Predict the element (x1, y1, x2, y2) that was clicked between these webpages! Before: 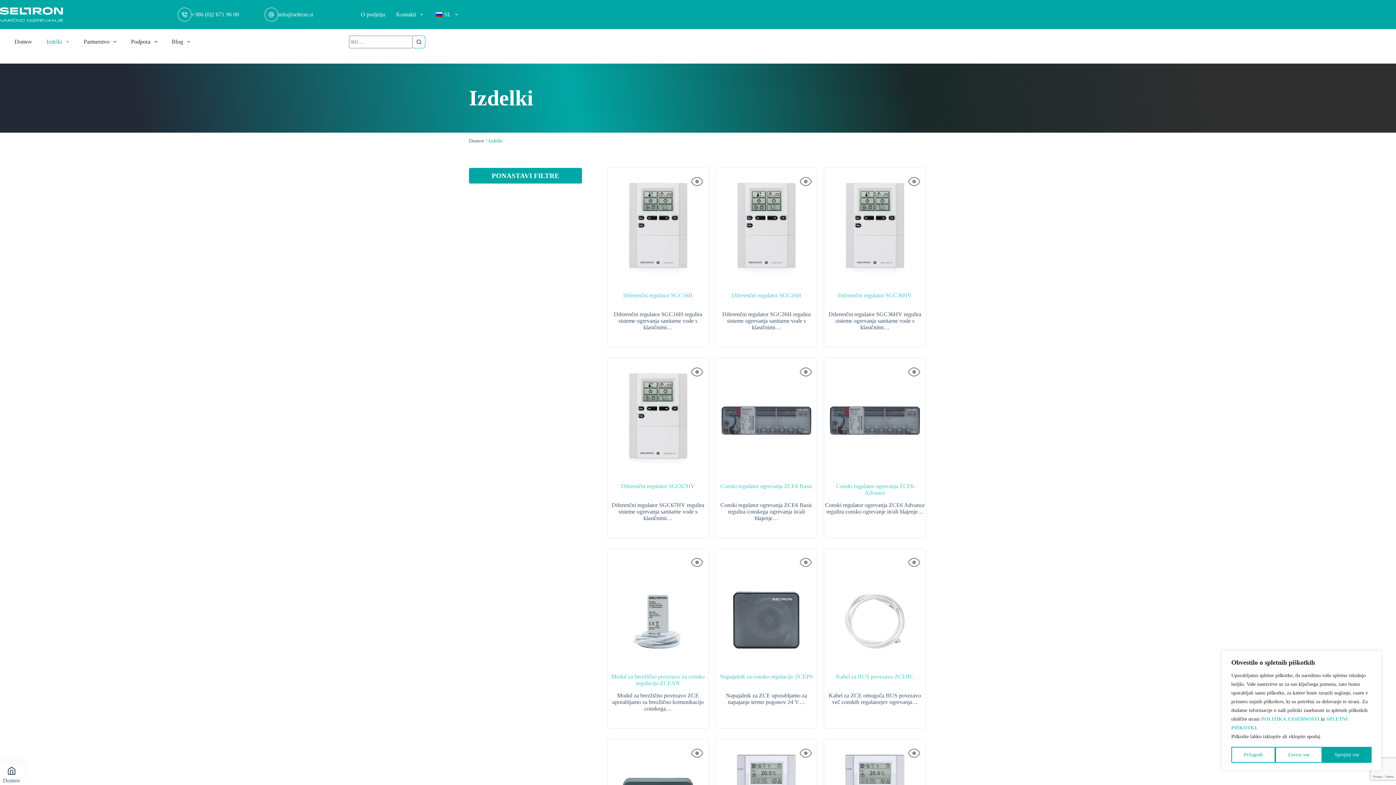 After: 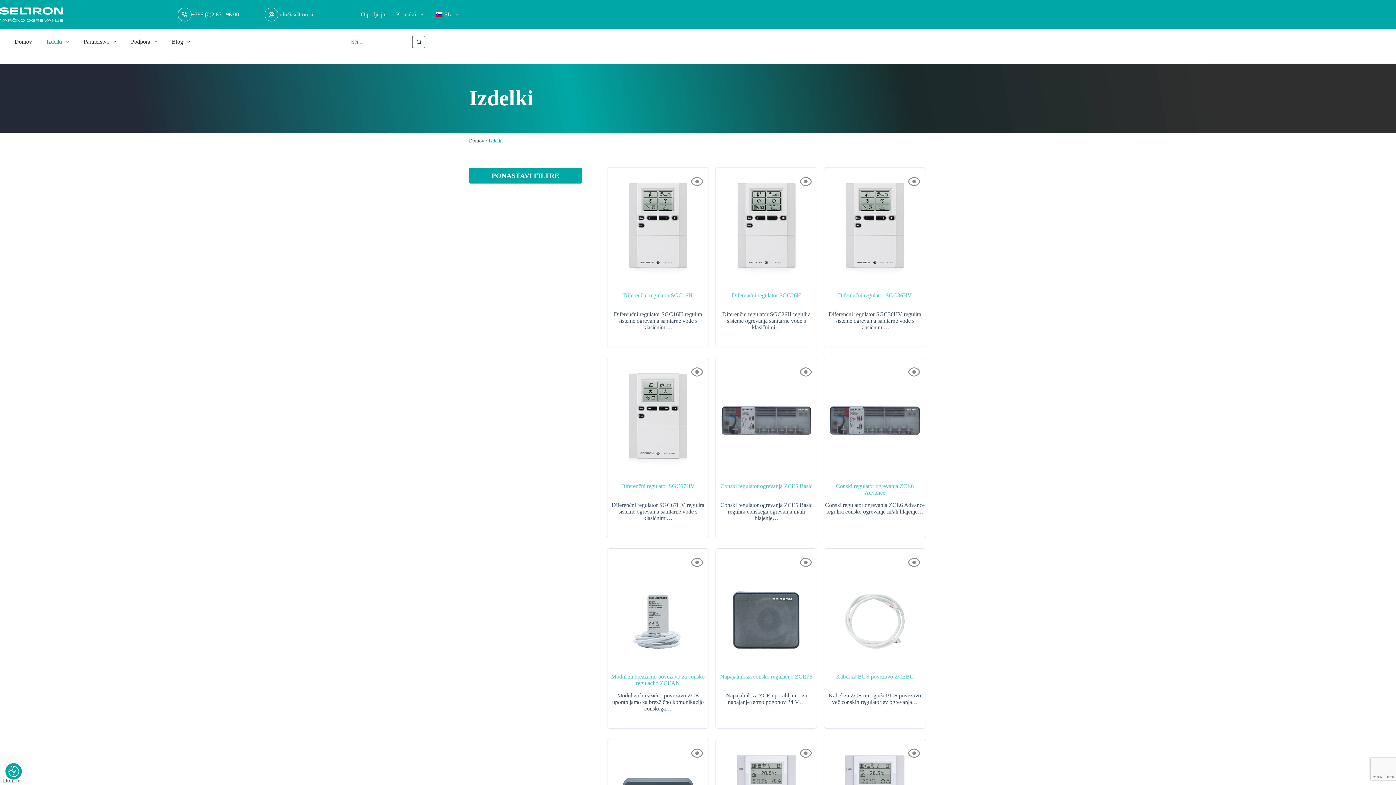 Action: bbox: (1275, 747, 1322, 763) label: Zavrni vse